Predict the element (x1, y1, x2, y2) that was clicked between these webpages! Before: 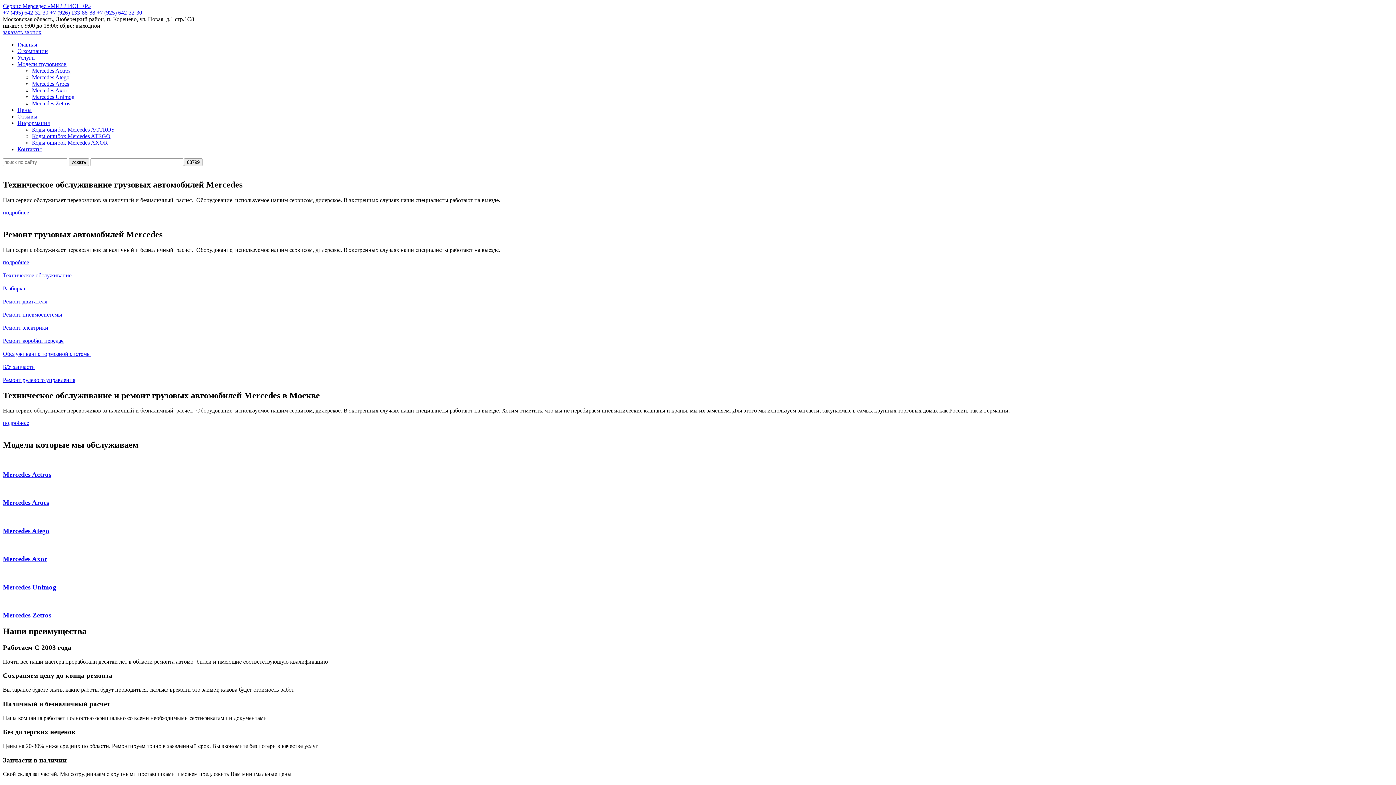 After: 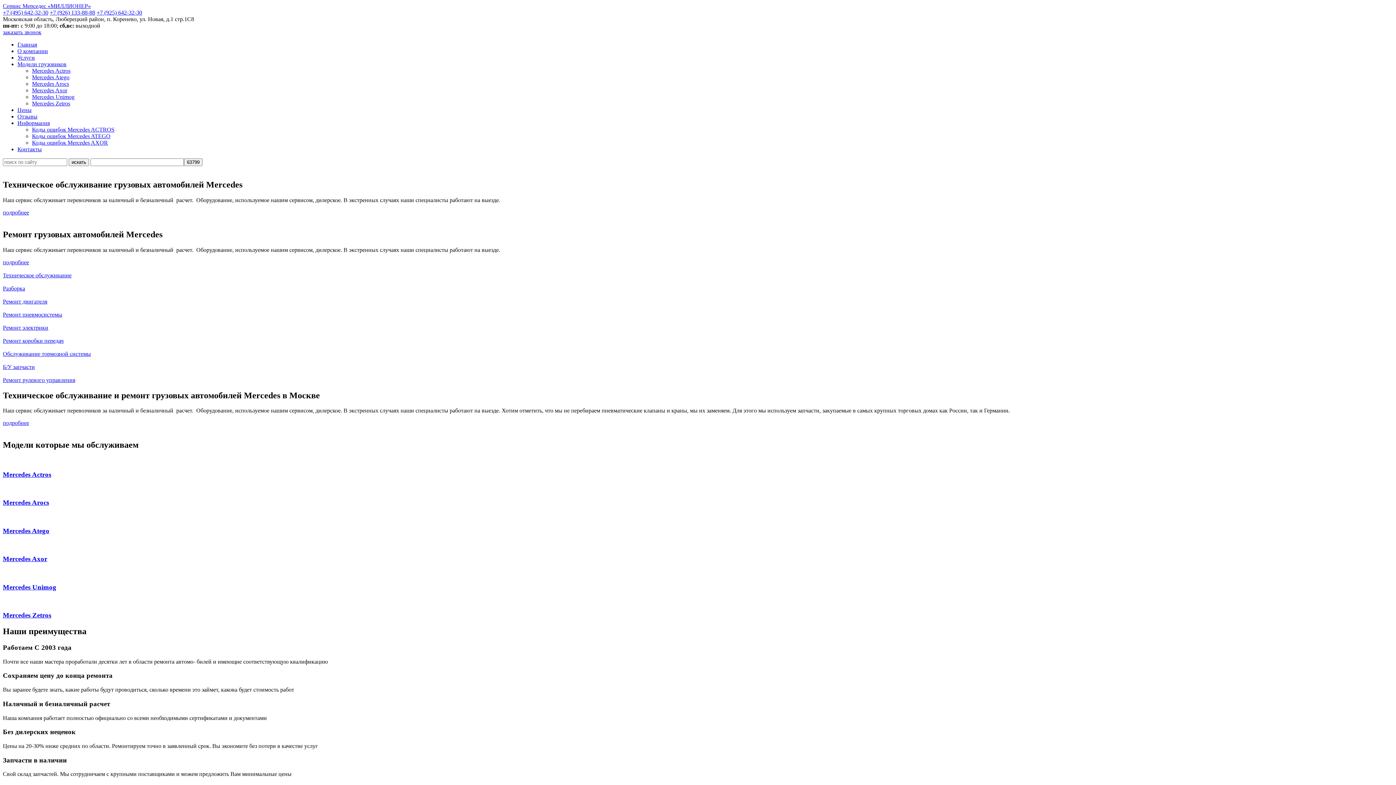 Action: bbox: (2, 259, 29, 265) label: подробнее